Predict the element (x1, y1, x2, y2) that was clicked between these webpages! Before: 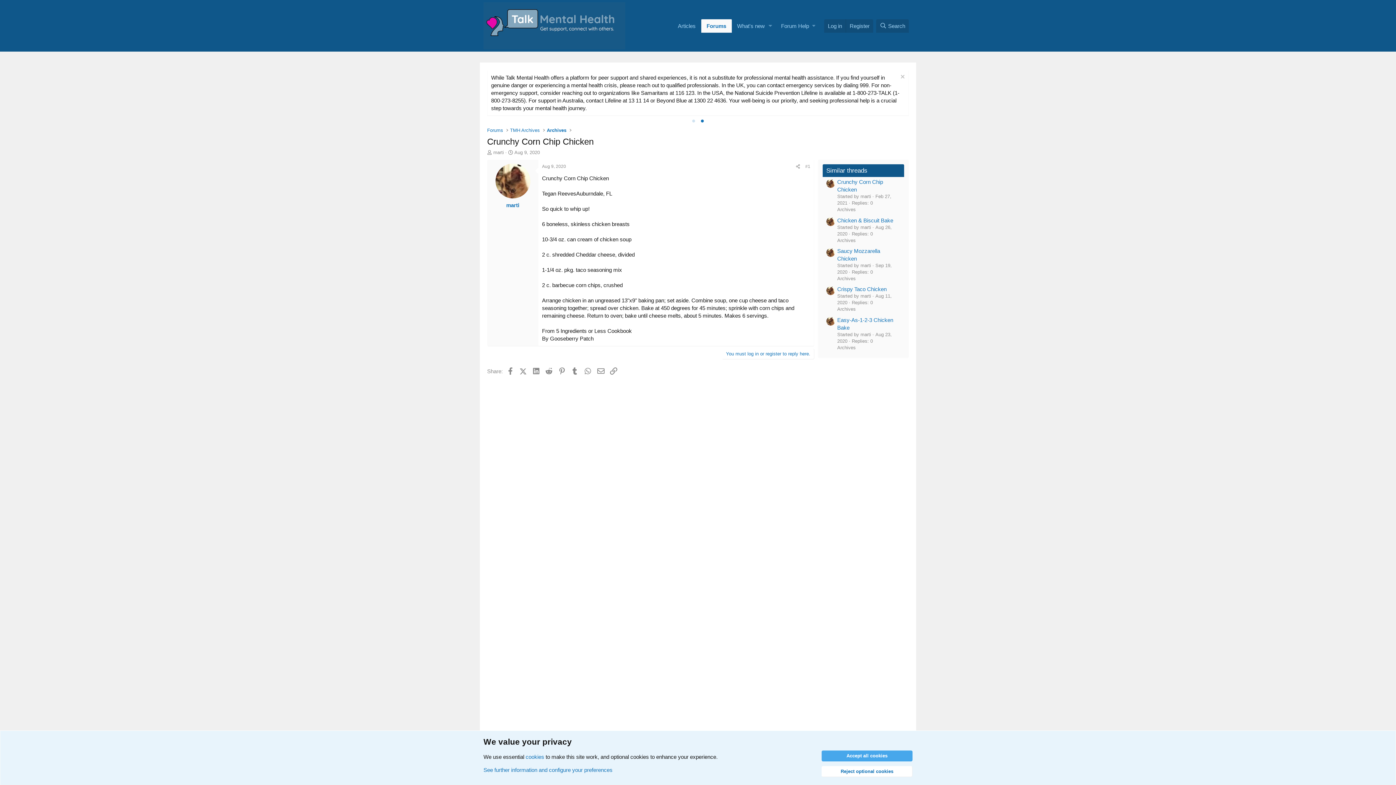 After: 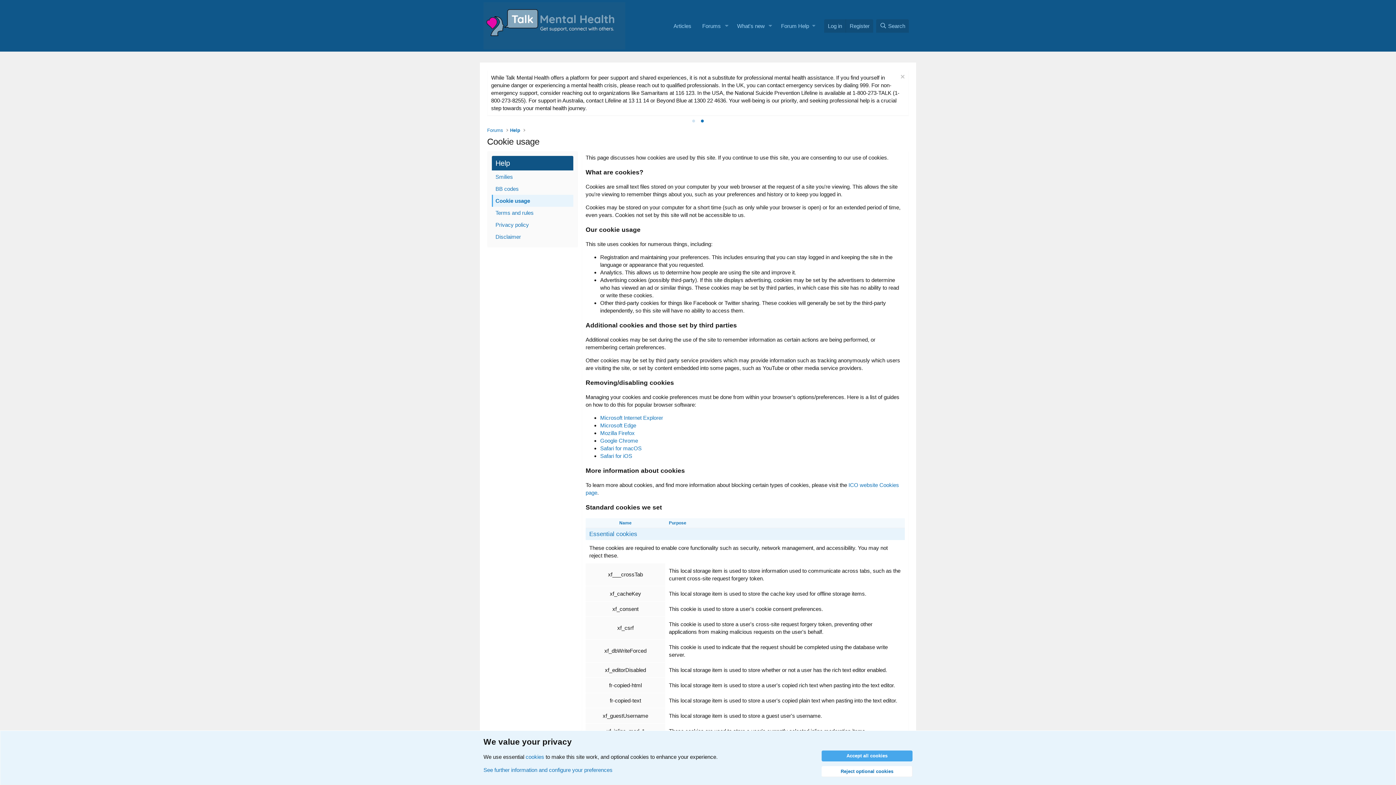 Action: bbox: (525, 754, 544, 760) label: cookies